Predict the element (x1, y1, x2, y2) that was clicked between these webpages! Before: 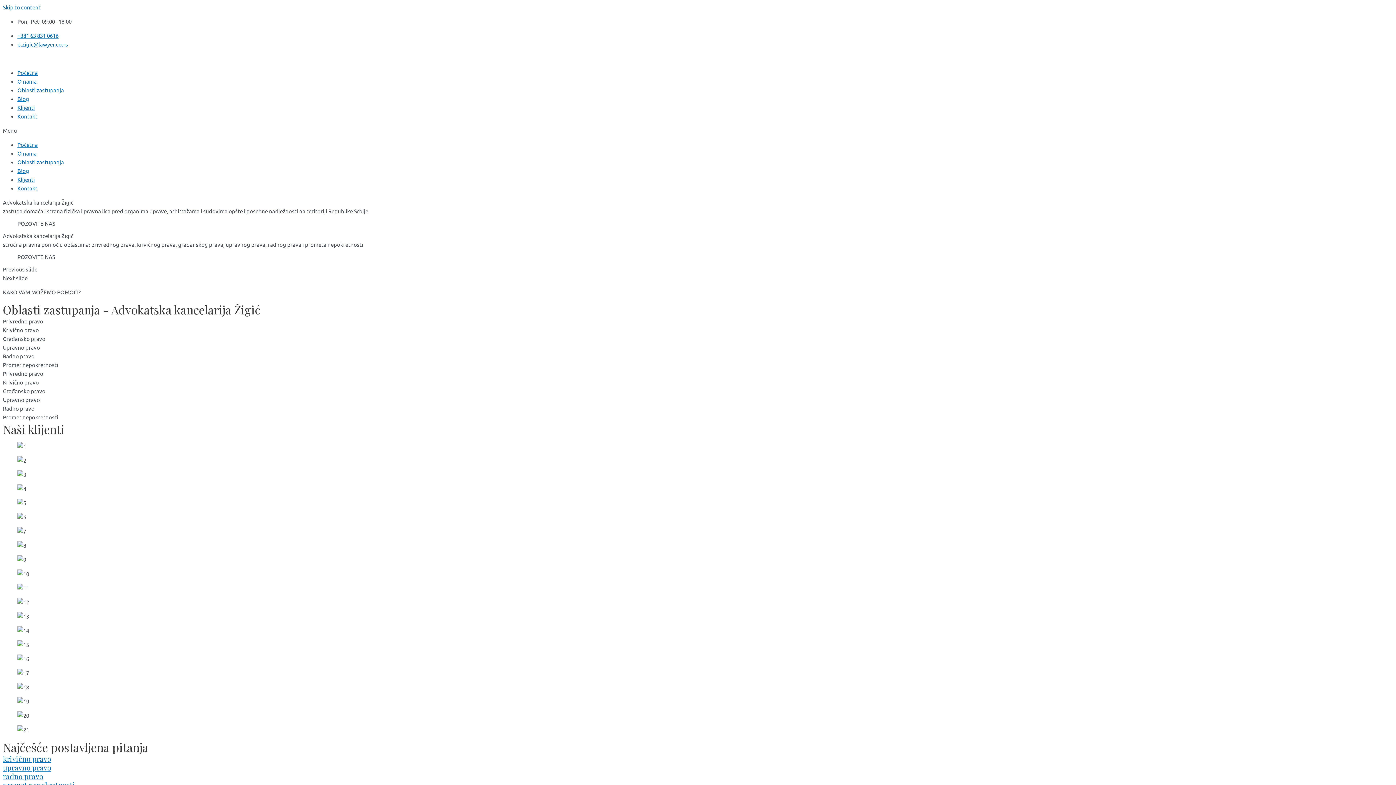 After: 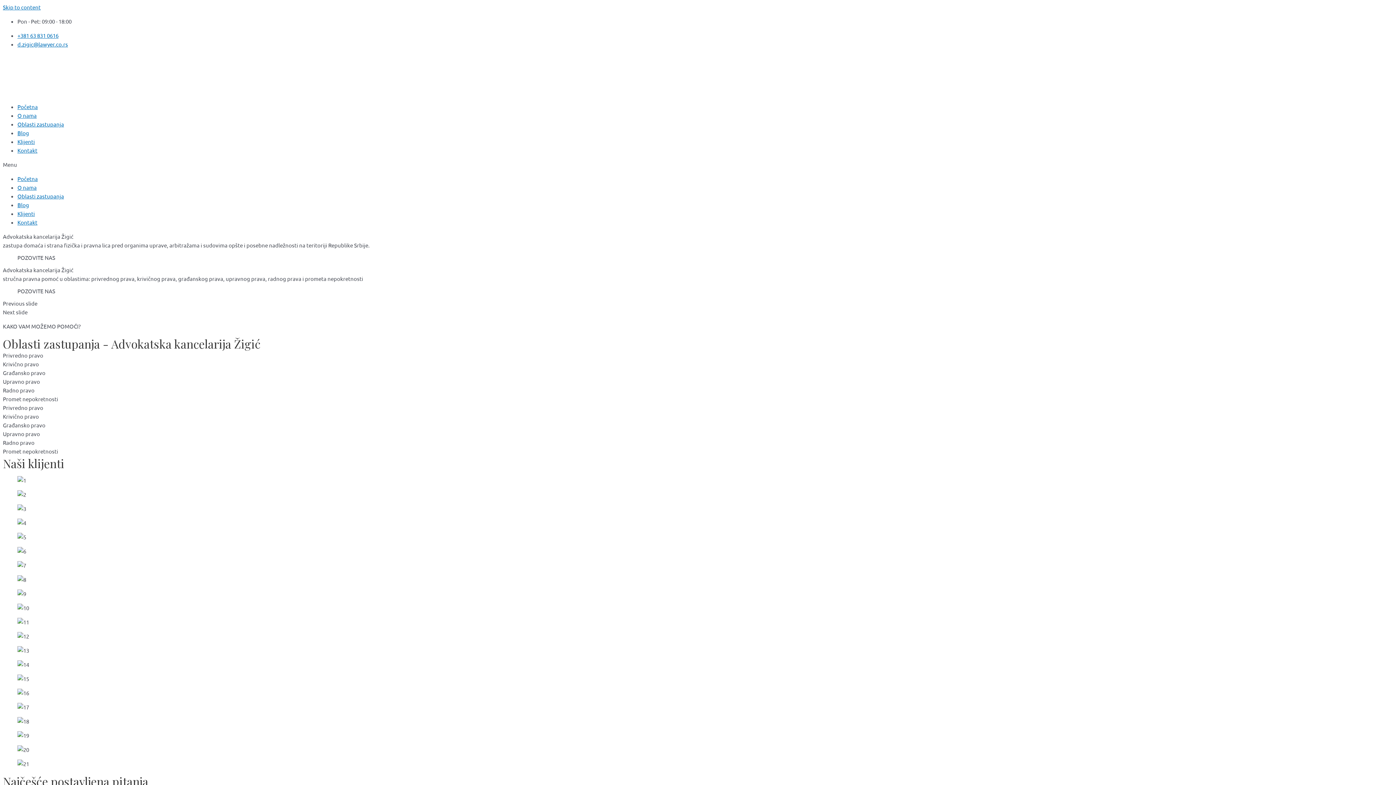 Action: bbox: (17, 69, 37, 76) label: Početna